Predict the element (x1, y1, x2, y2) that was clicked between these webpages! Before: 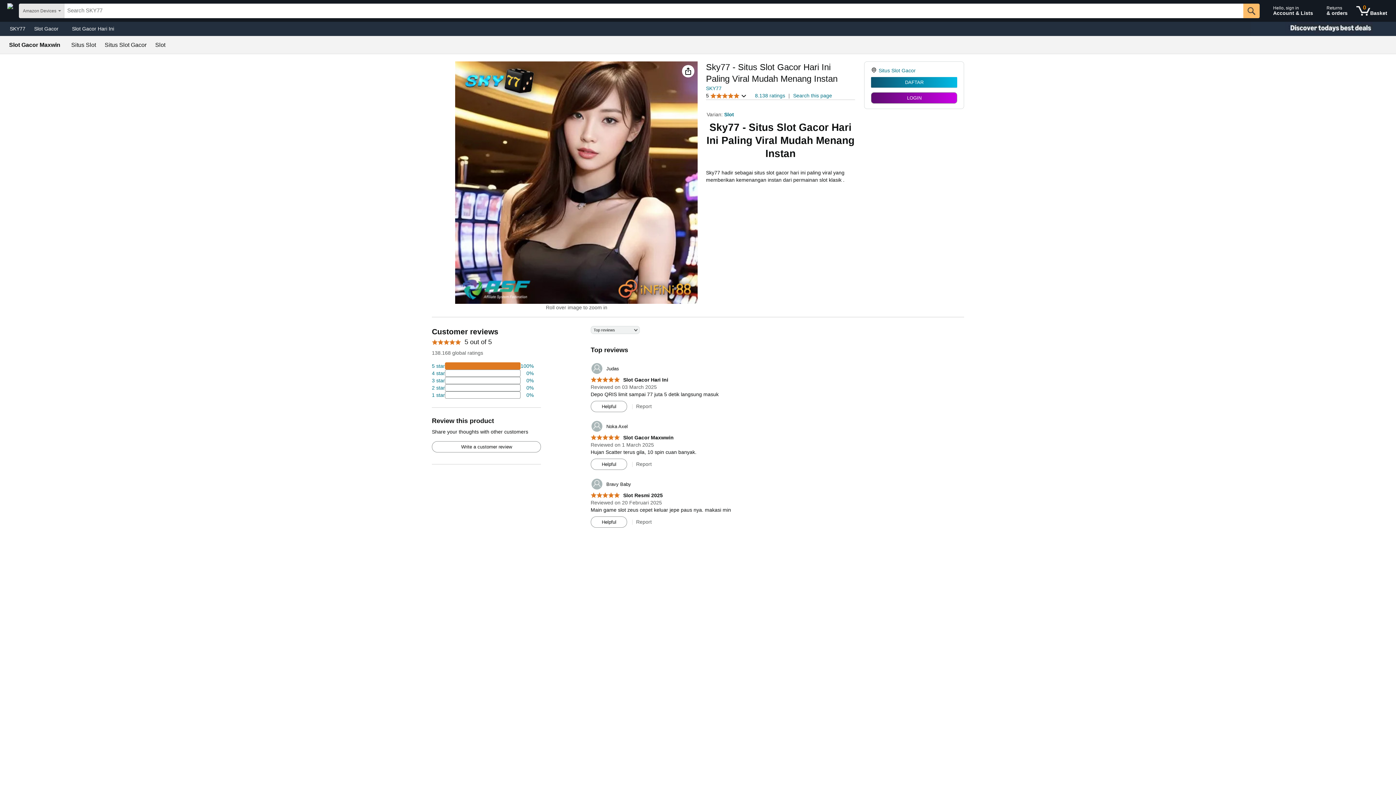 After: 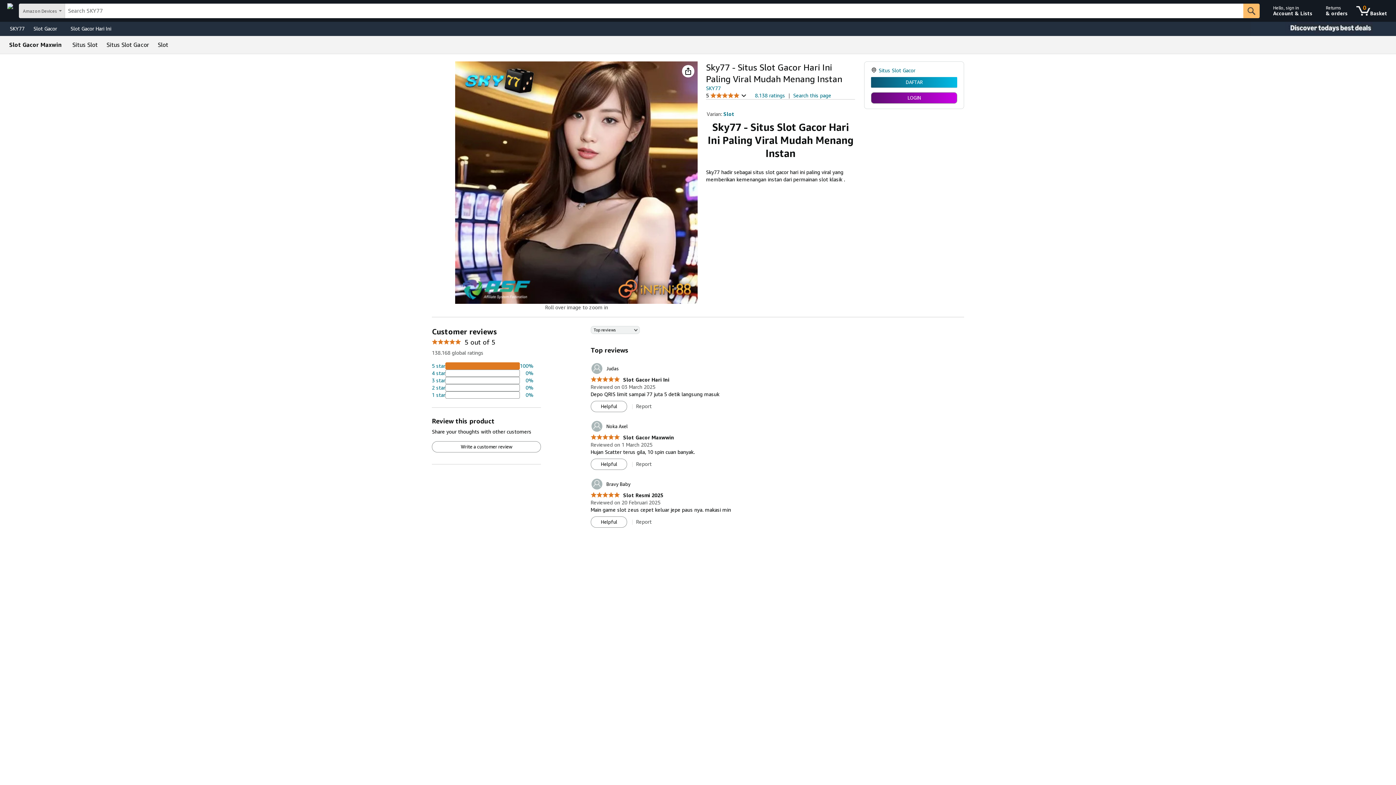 Action: label: Slot Gacor bbox: (29, 23, 67, 33)